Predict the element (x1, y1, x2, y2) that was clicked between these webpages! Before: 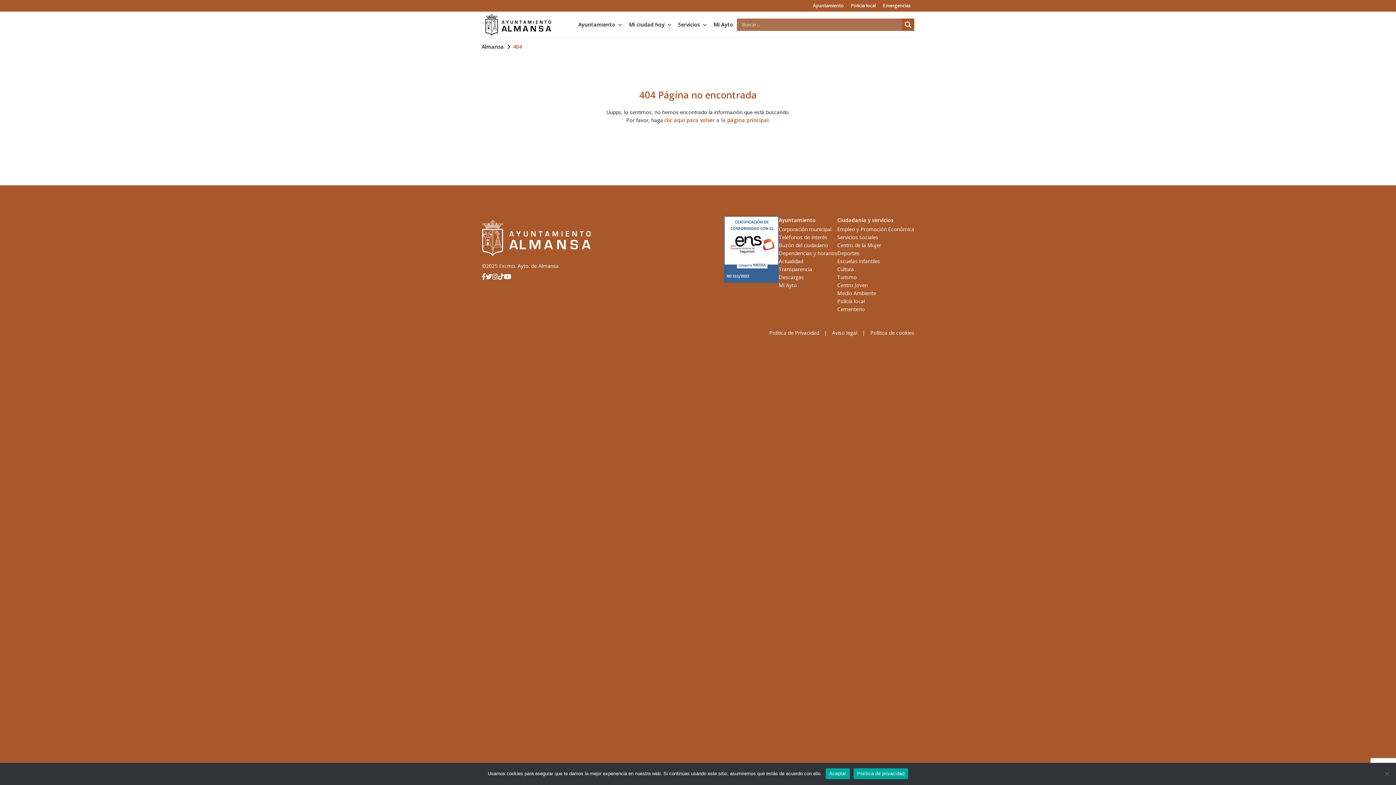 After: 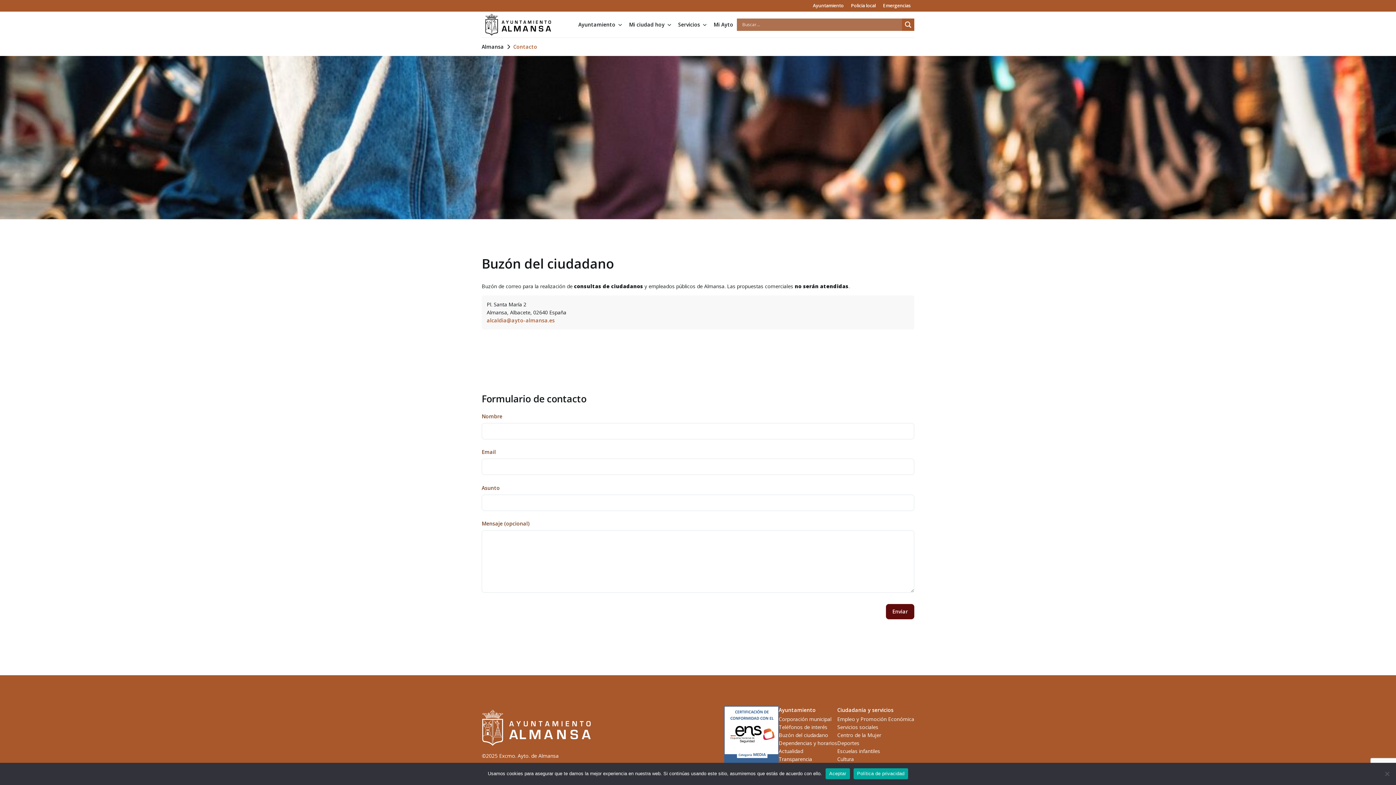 Action: label: Buzón del ciudadano bbox: (778, 241, 828, 248)